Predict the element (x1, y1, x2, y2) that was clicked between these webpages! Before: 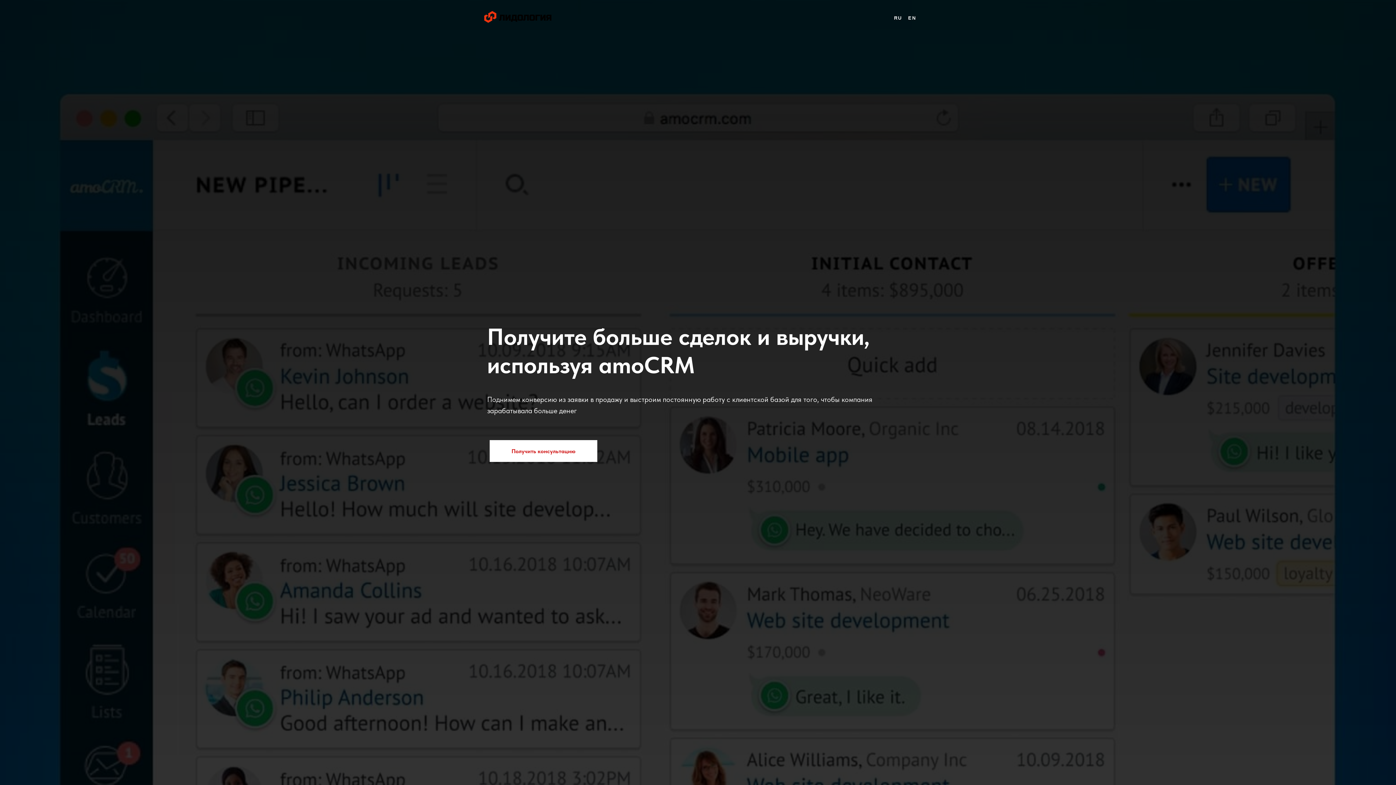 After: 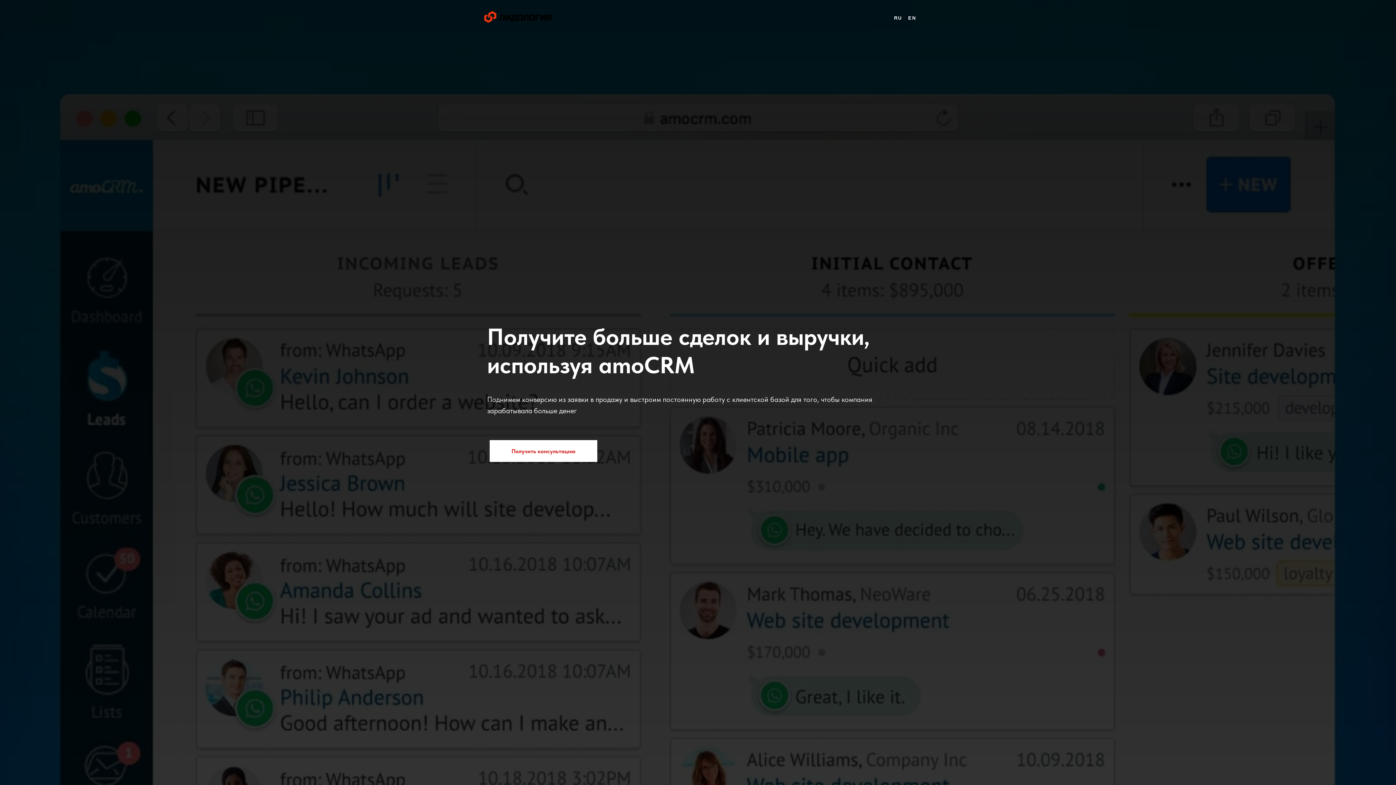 Action: bbox: (480, 0, 552, 35)